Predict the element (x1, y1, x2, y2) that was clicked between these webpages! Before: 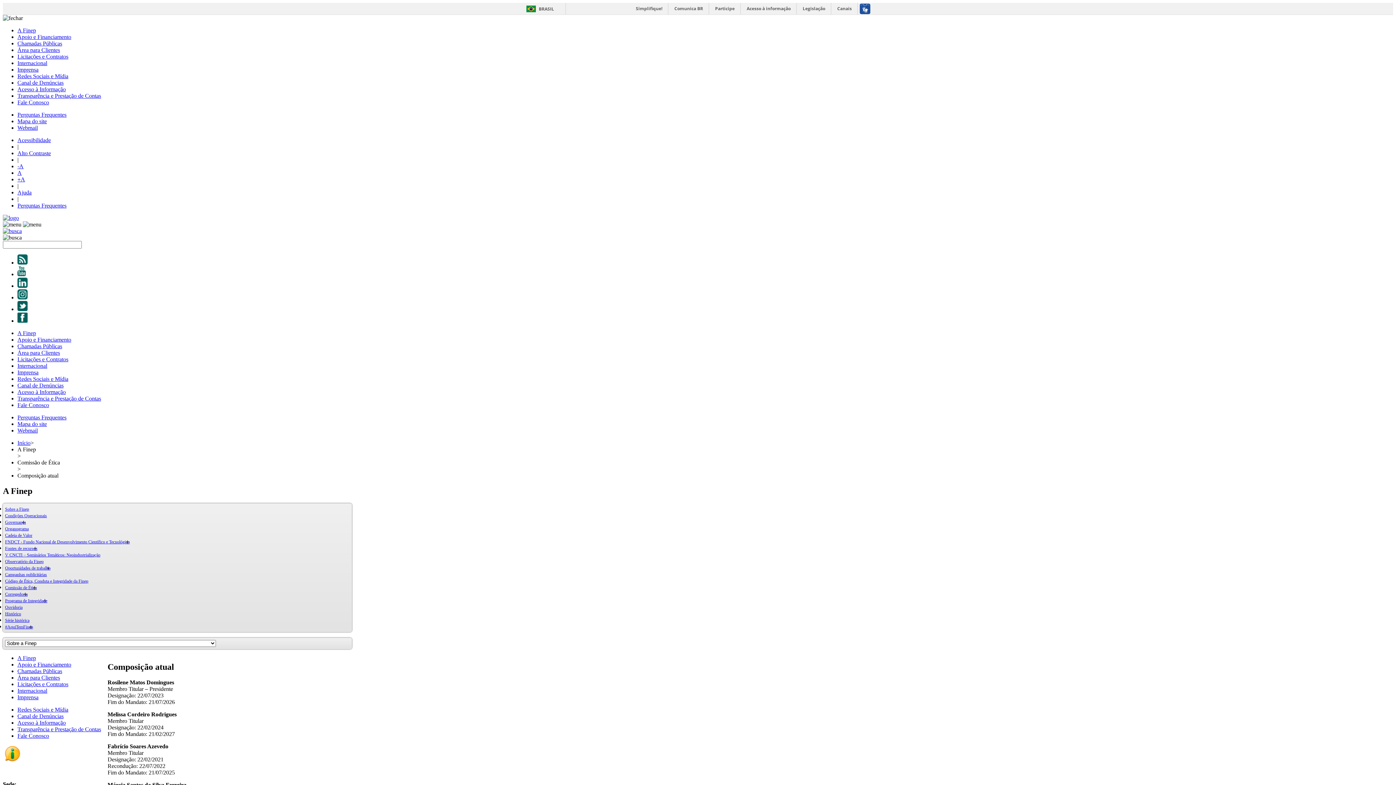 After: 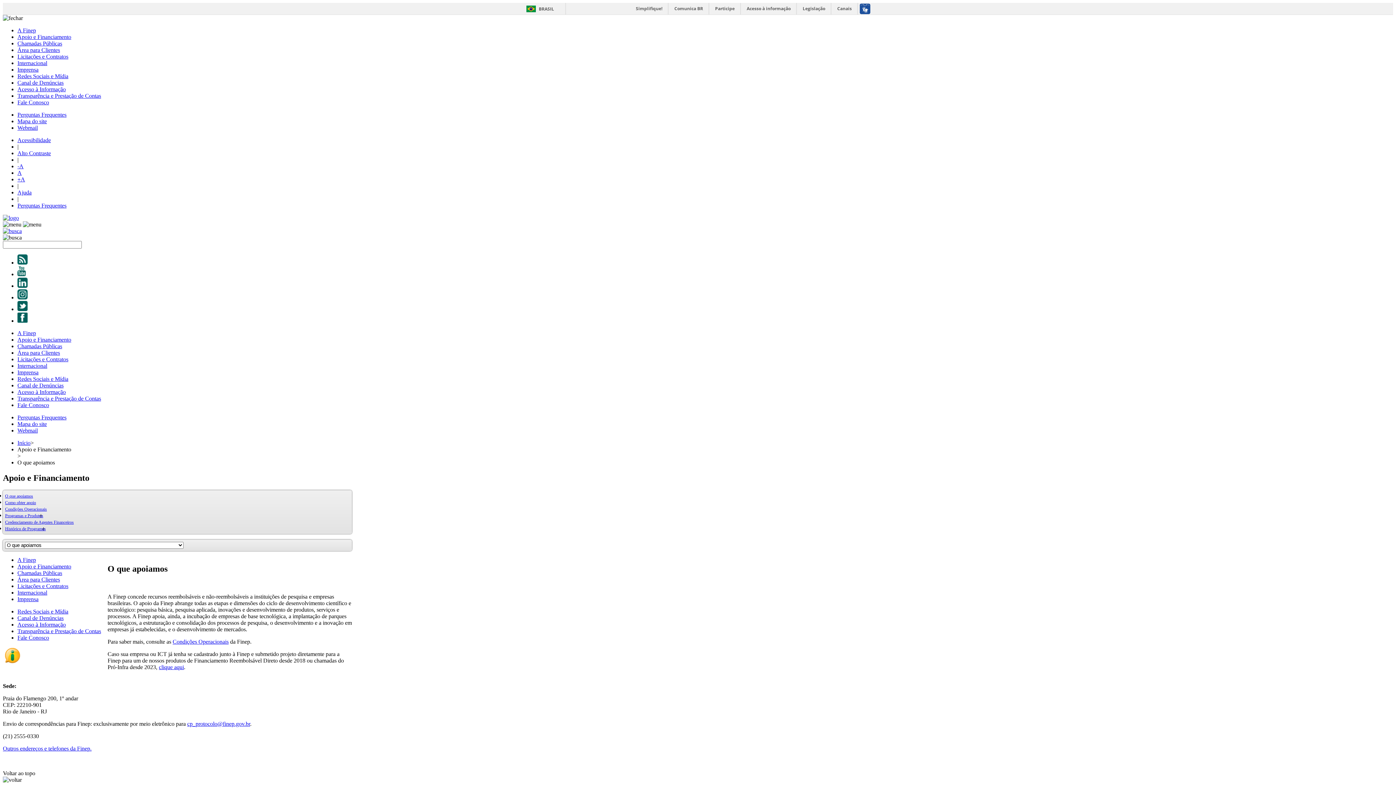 Action: label: Apoio e Financiamento bbox: (17, 33, 71, 40)